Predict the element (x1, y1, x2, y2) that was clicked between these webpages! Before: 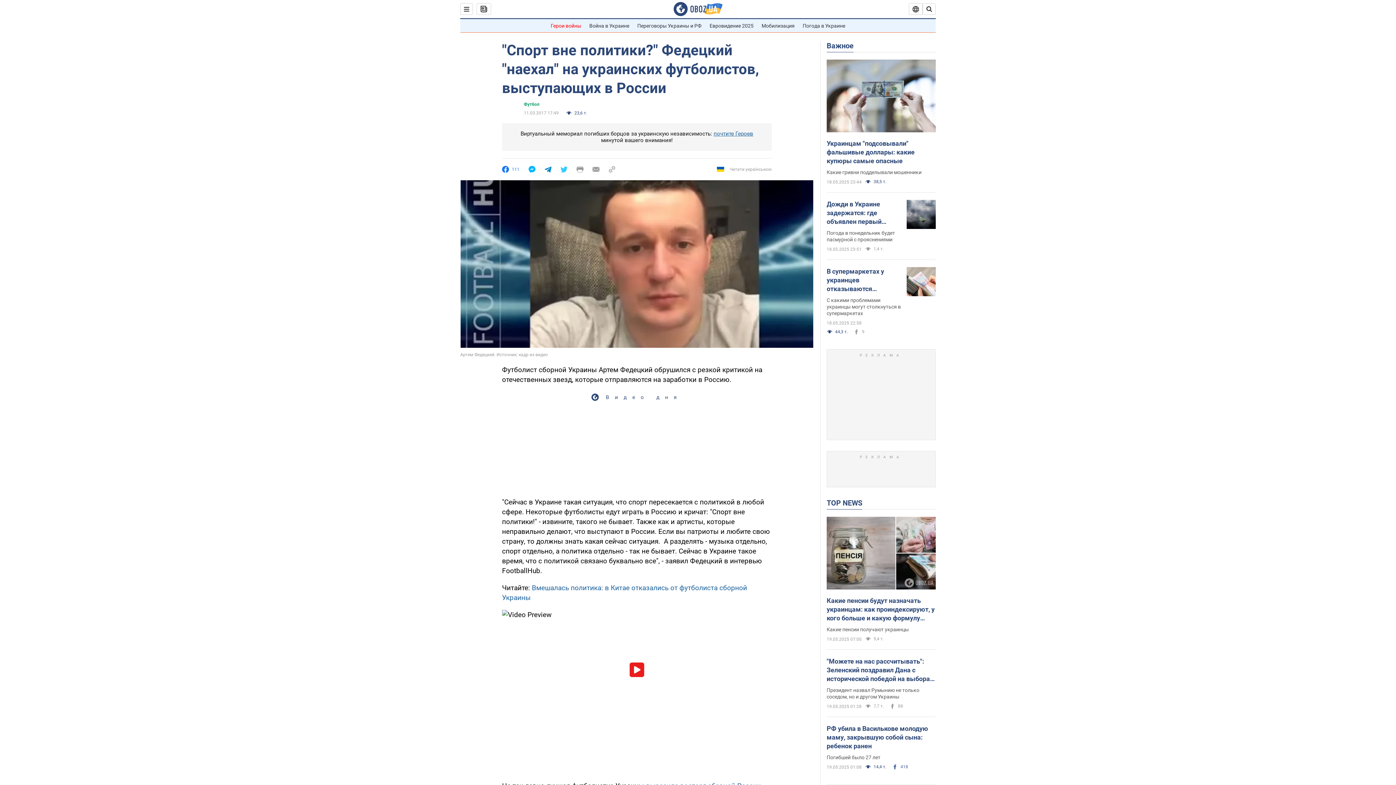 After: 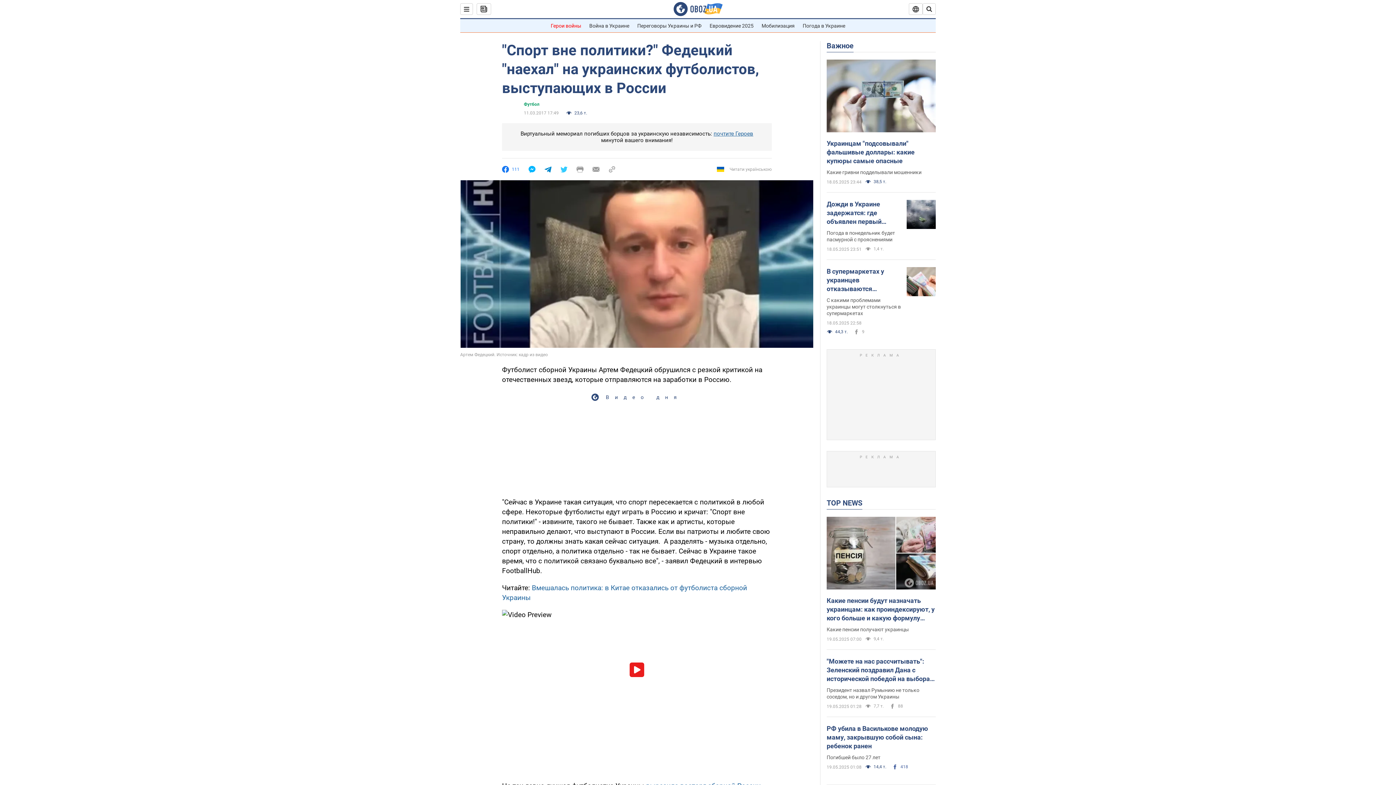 Action: bbox: (502, 166, 519, 172) label: 111